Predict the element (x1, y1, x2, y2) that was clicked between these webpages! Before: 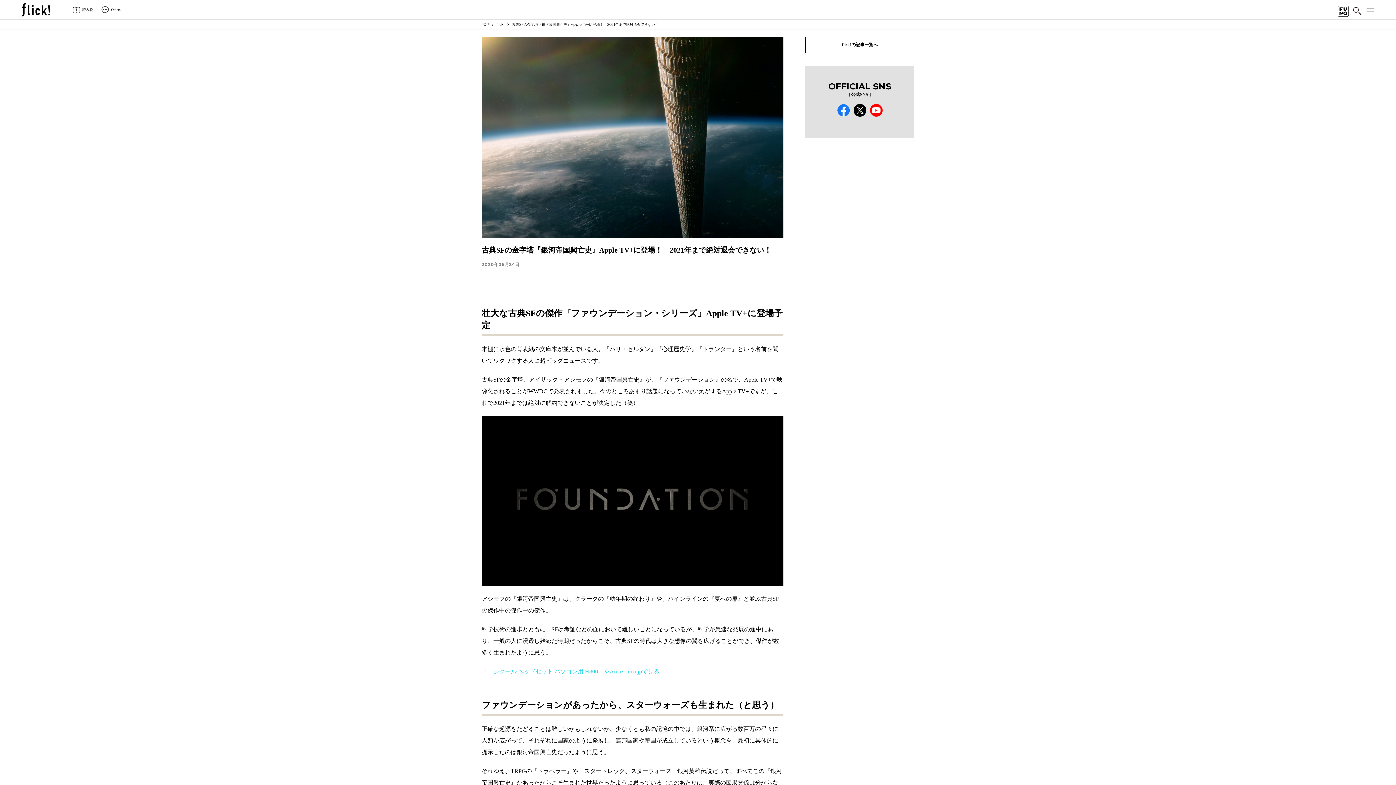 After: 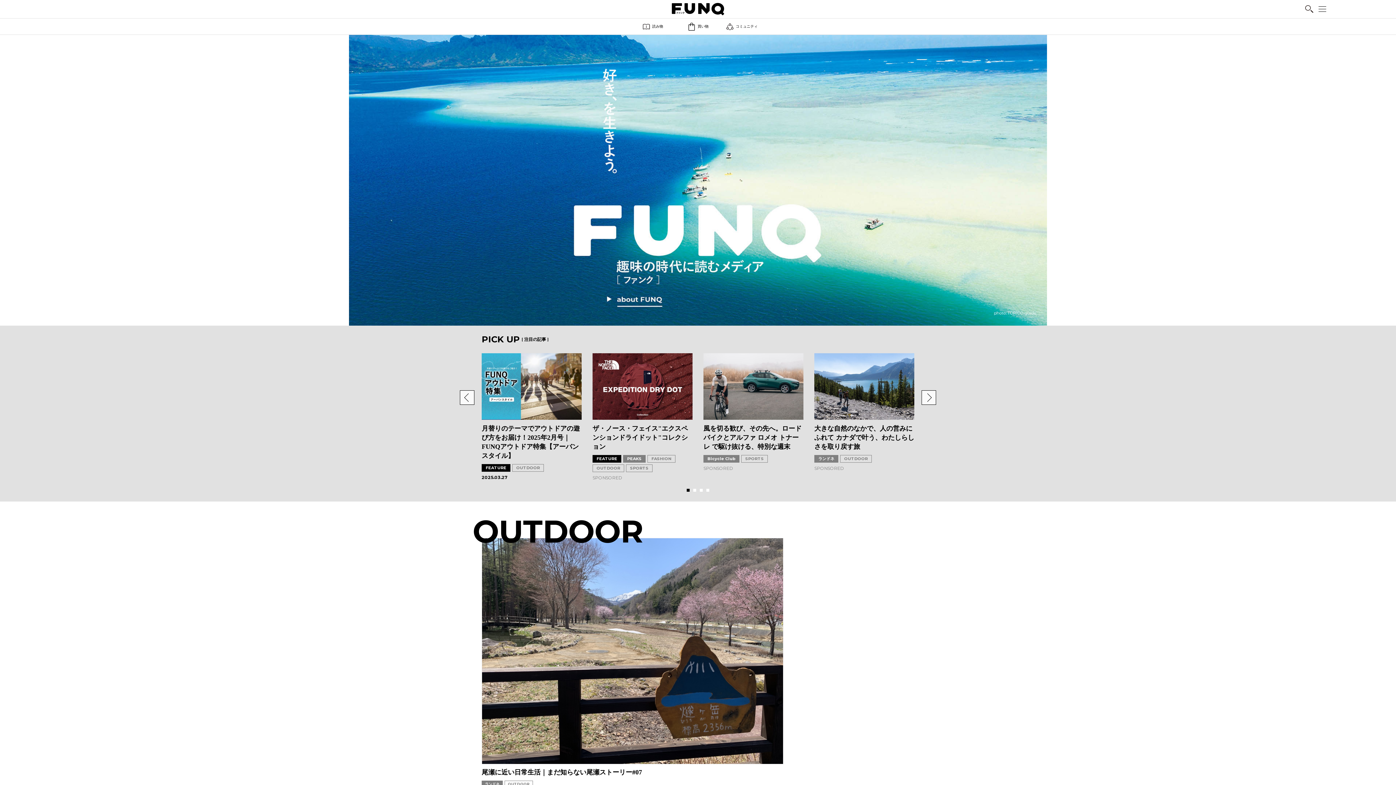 Action: label: TOP bbox: (481, 21, 489, 27)